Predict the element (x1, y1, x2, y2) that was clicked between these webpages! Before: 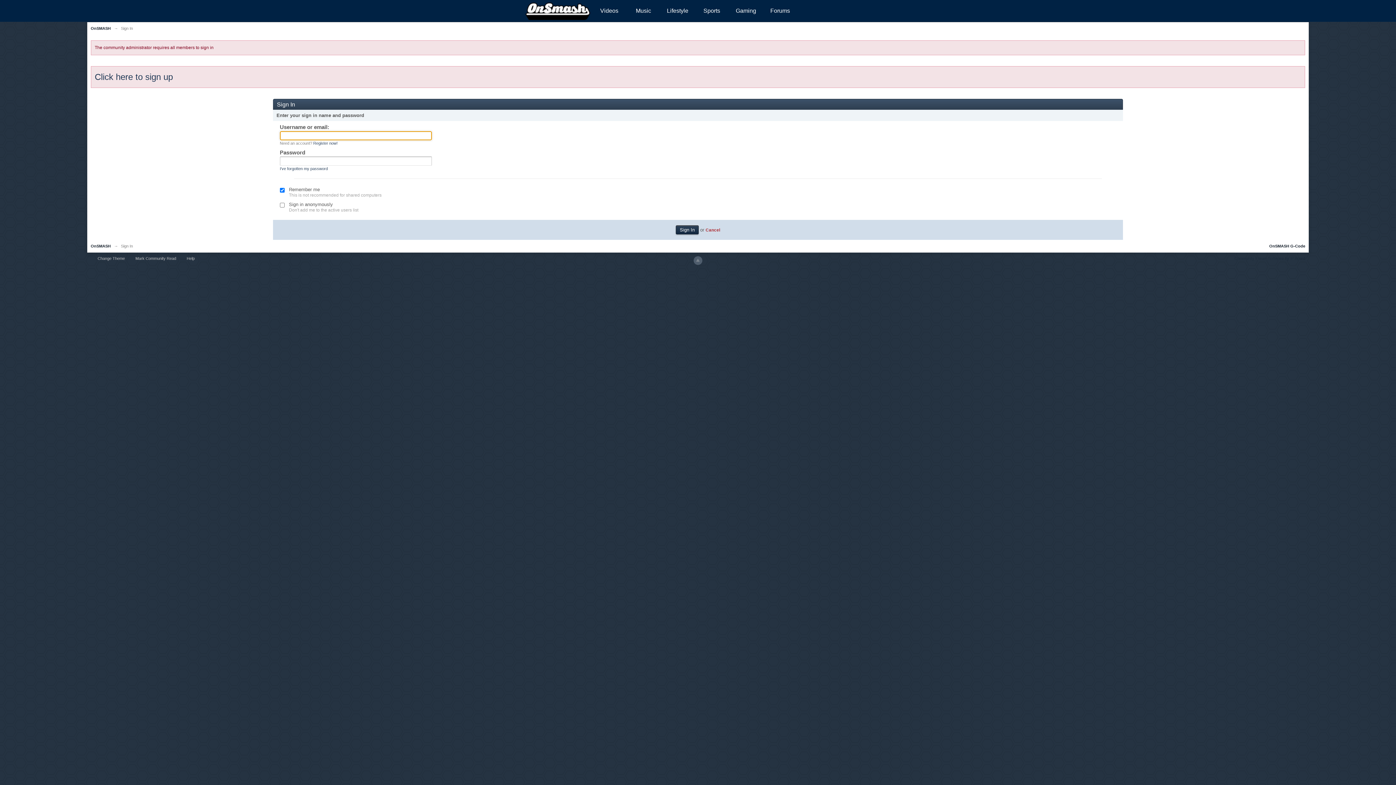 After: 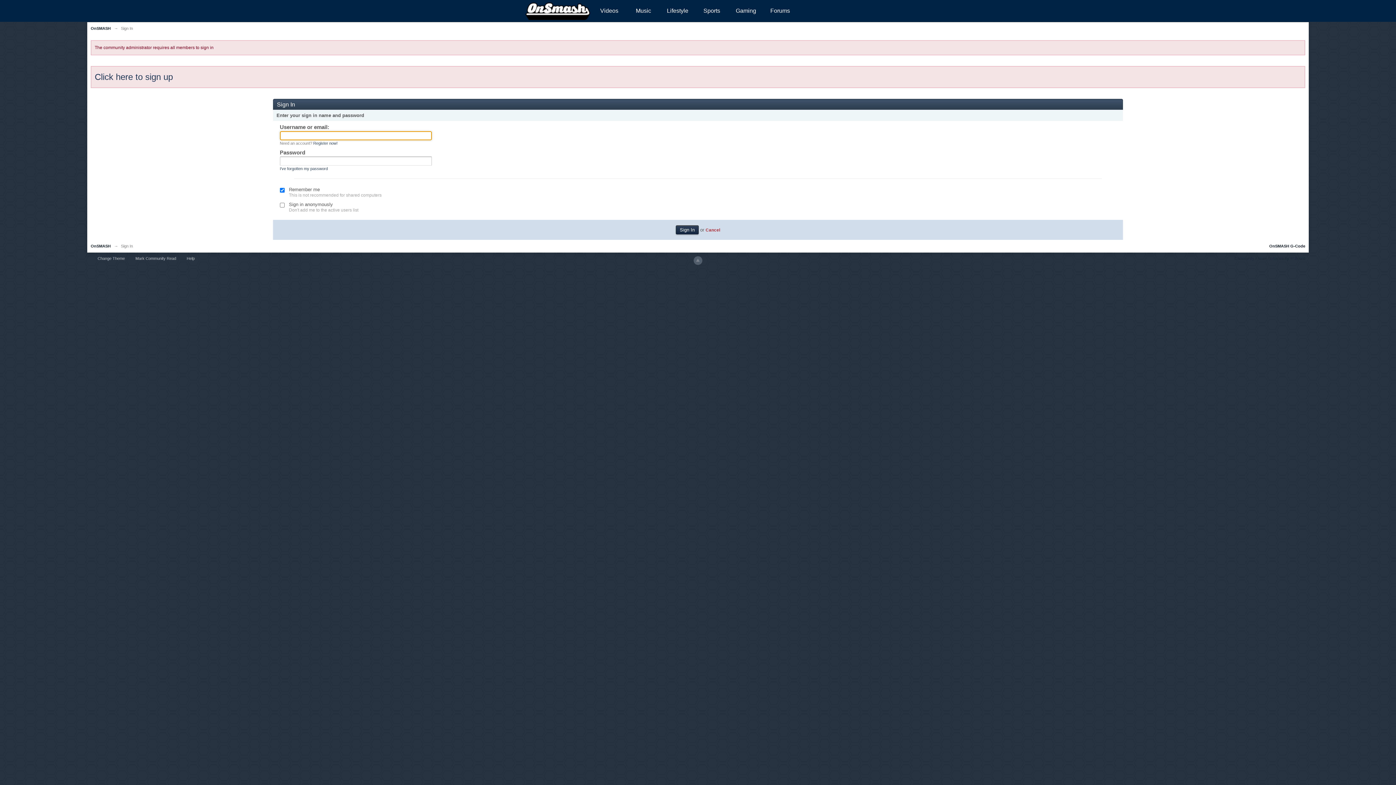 Action: label: OnSMASH bbox: (90, 243, 110, 248)